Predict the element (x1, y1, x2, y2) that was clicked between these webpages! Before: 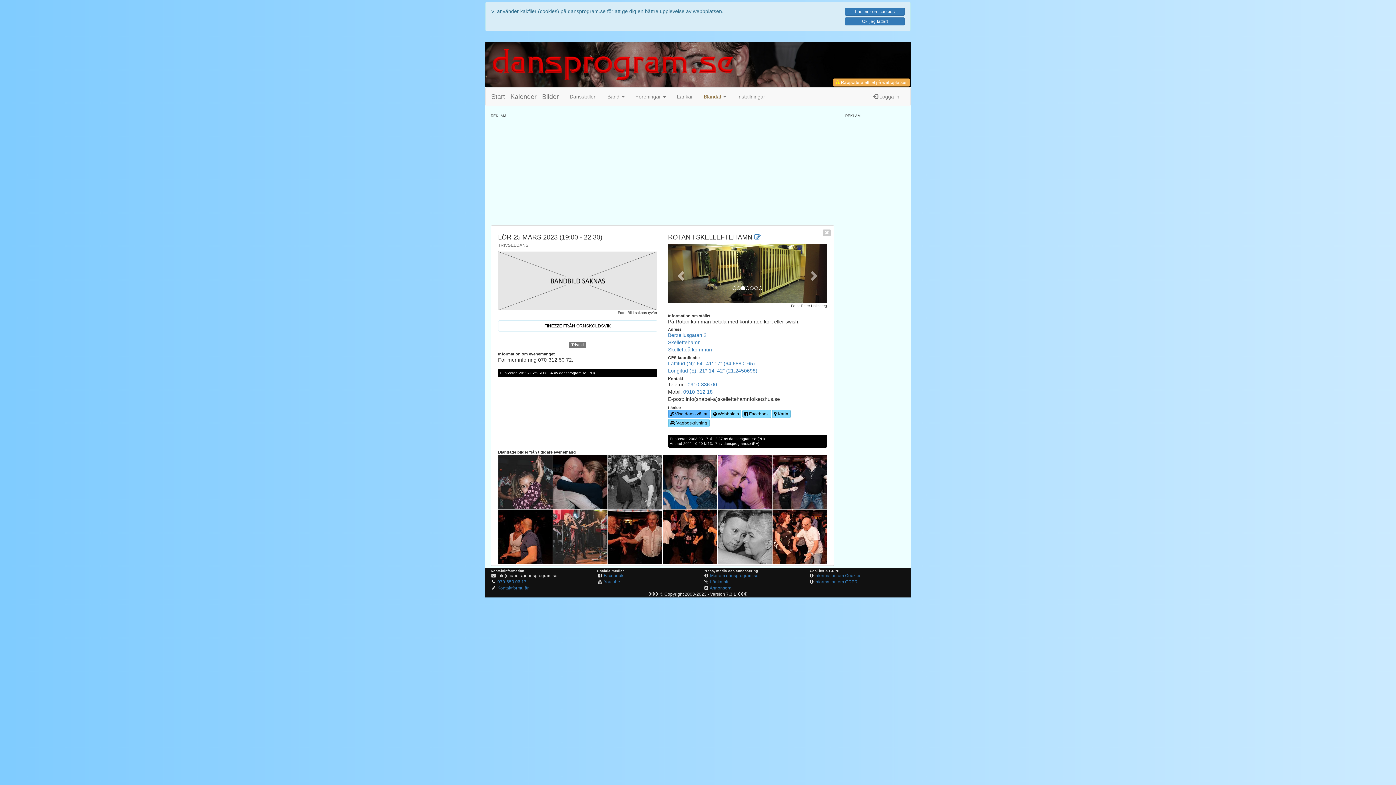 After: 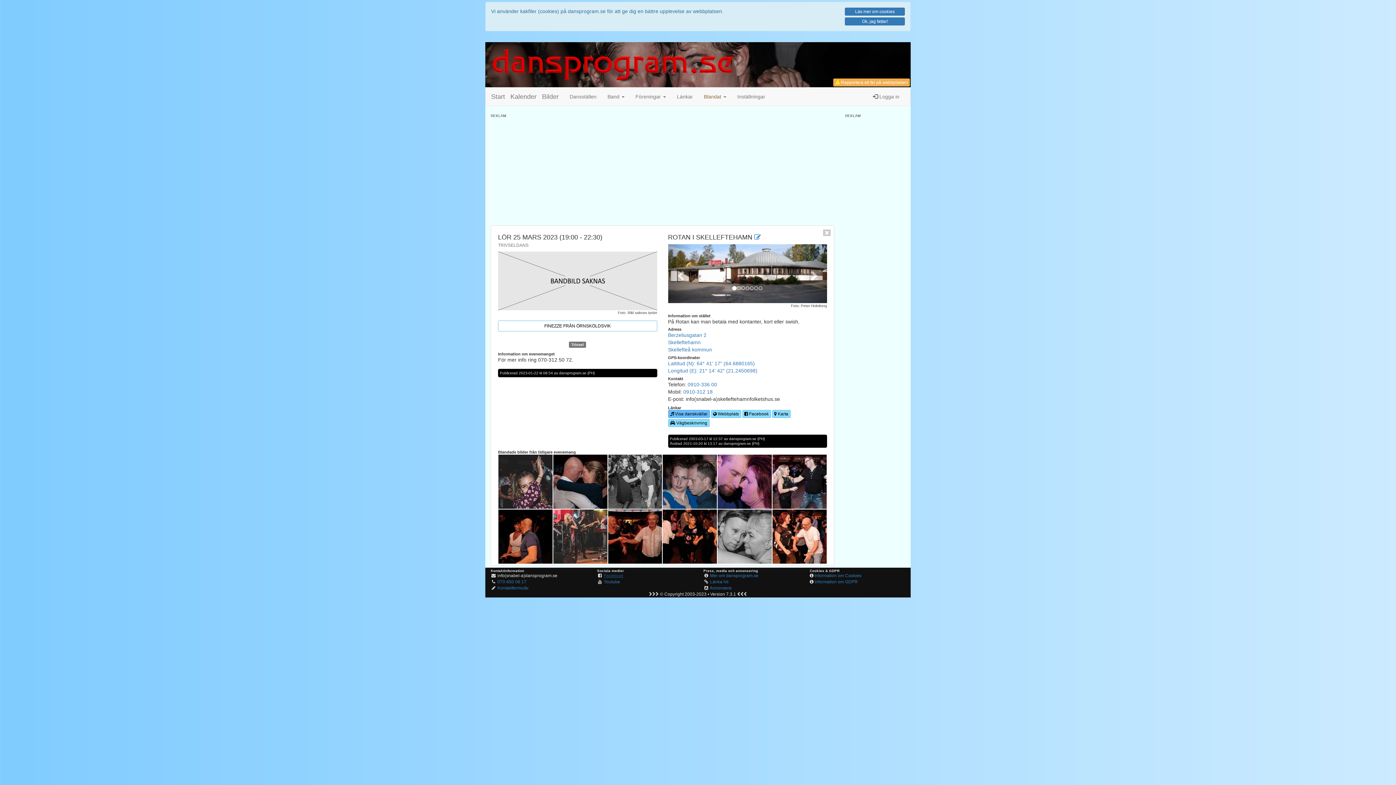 Action: label: Facebook bbox: (603, 573, 623, 578)